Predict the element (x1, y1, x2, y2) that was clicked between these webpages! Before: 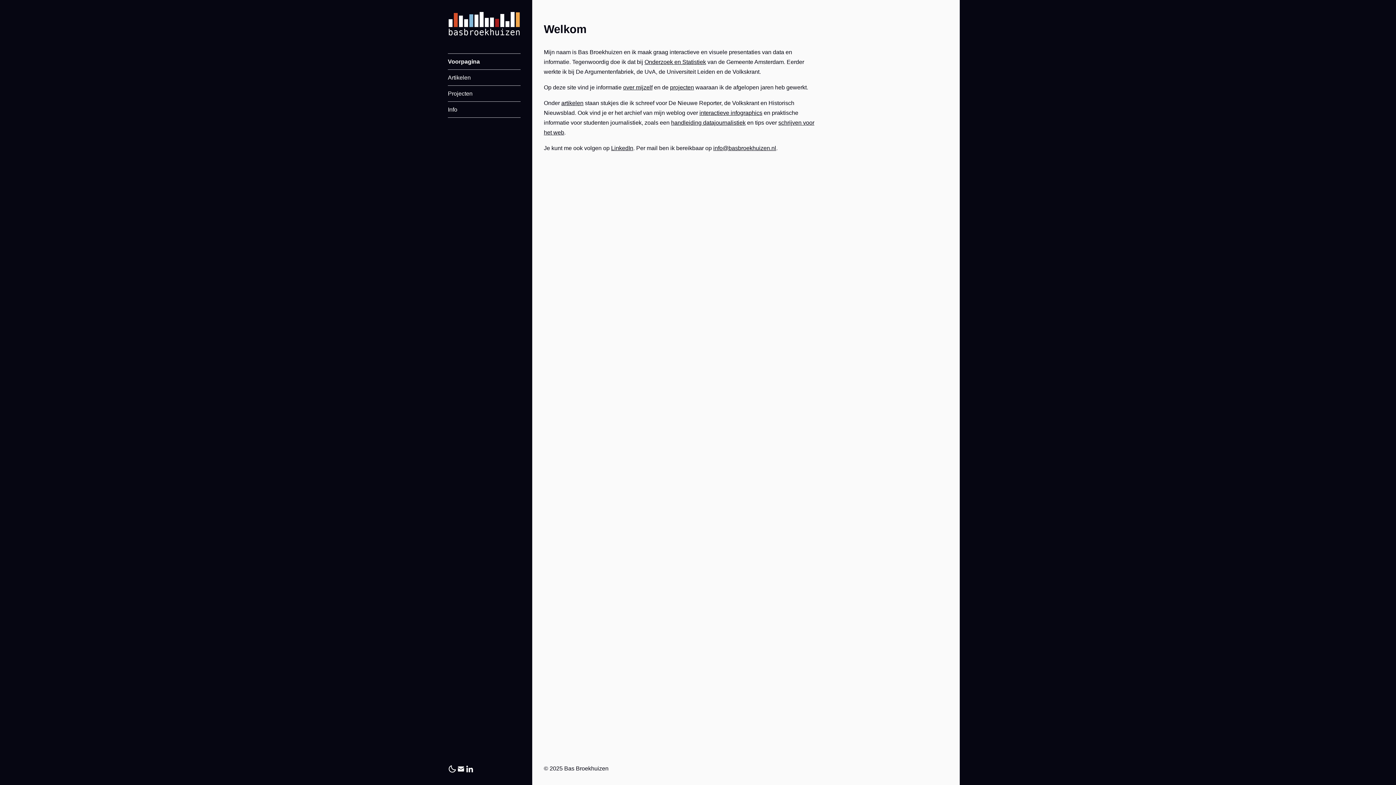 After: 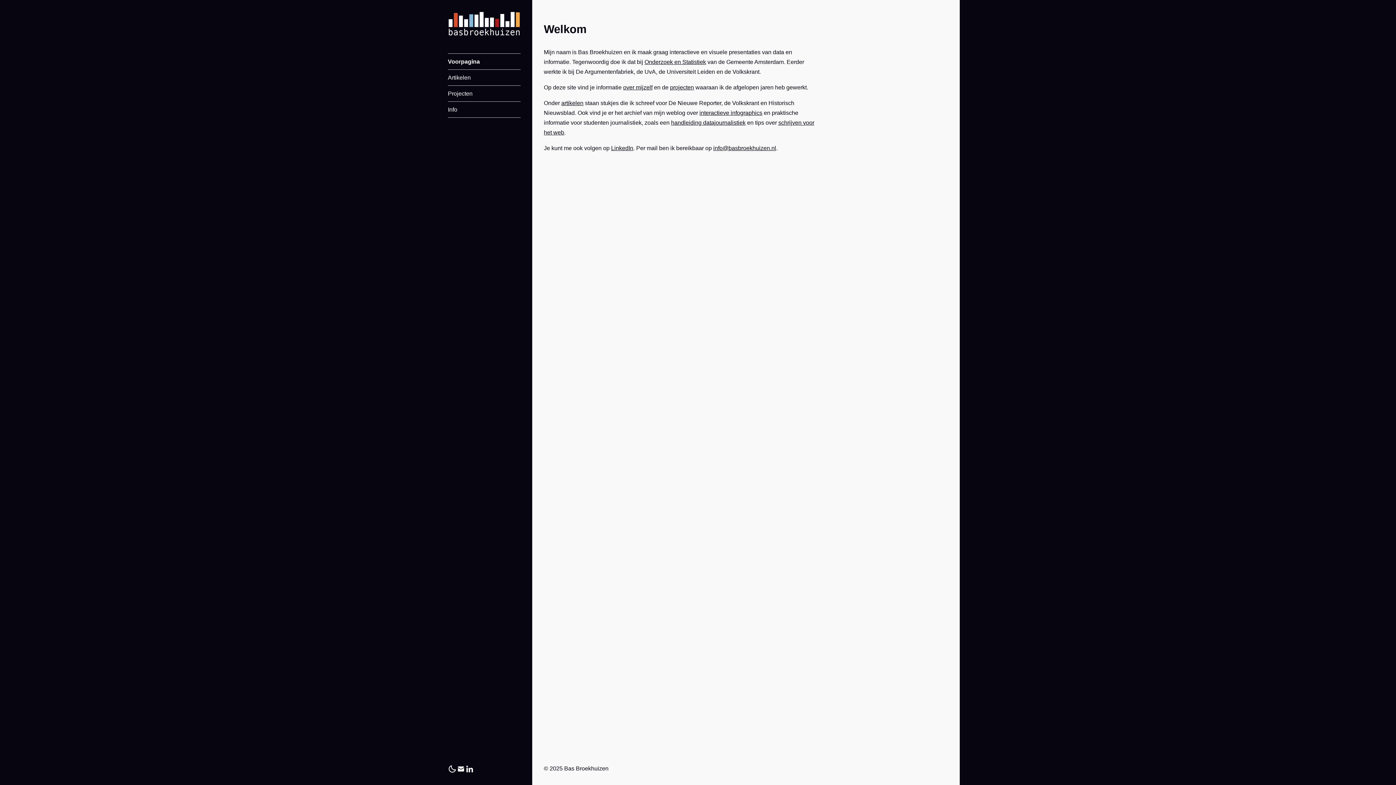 Action: bbox: (448, 11, 520, 35)